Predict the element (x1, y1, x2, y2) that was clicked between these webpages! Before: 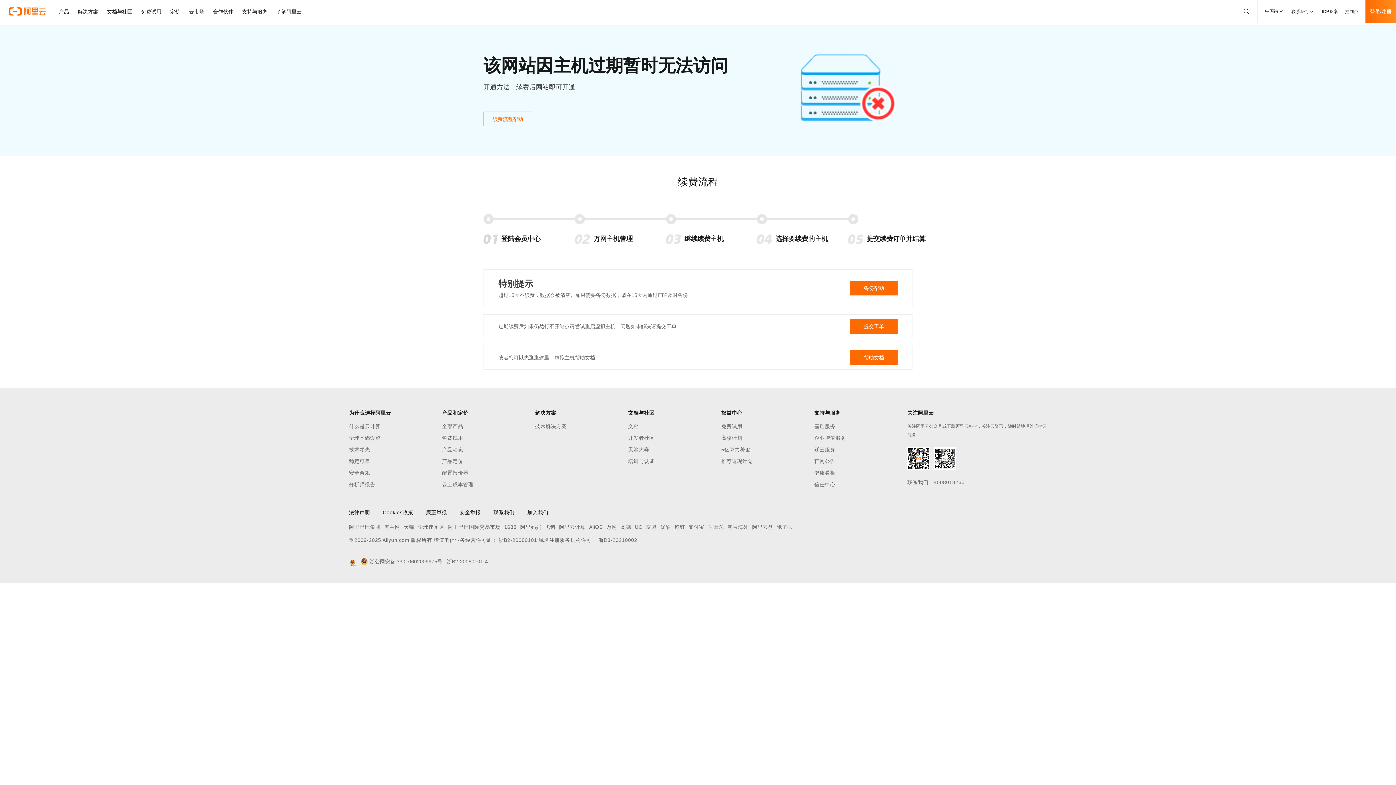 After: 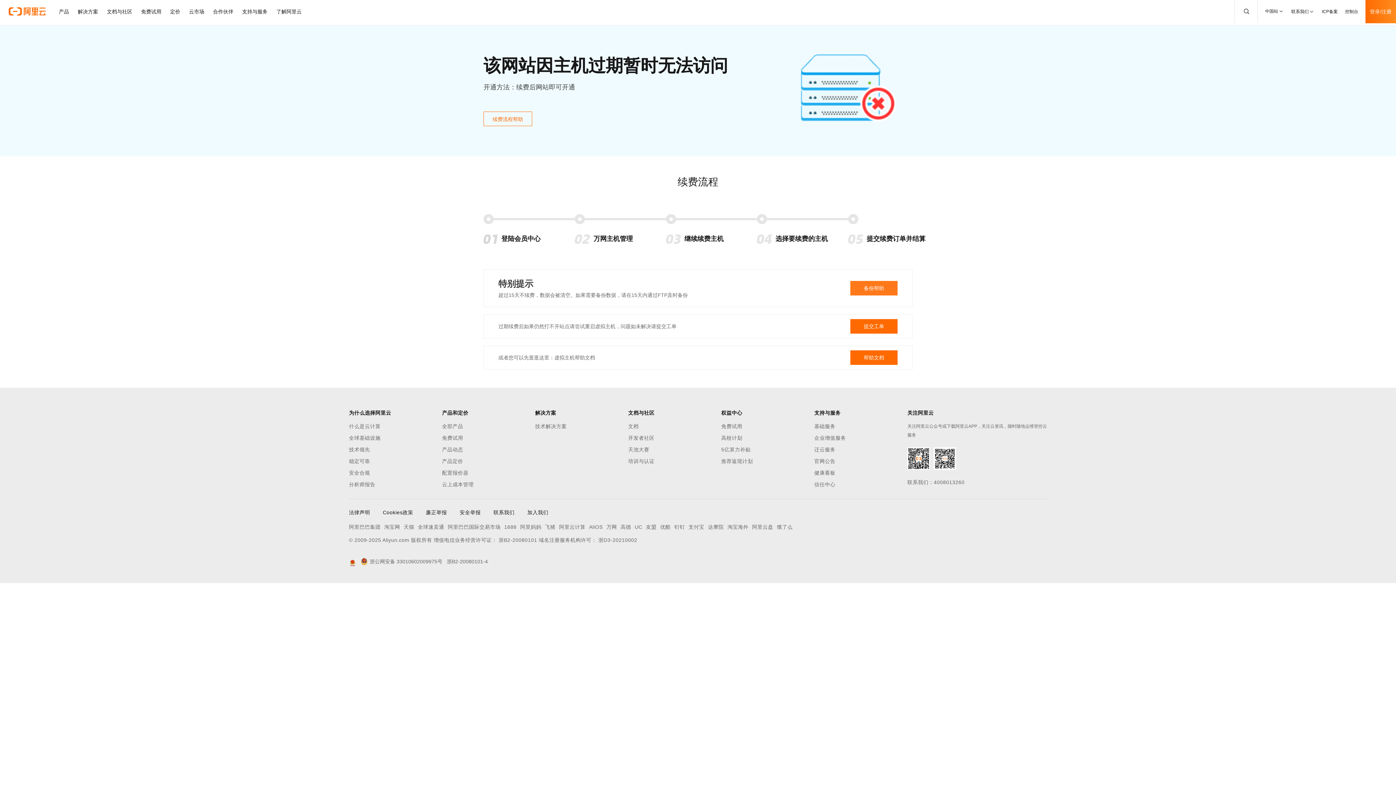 Action: label: 备份帮助 bbox: (850, 281, 897, 295)